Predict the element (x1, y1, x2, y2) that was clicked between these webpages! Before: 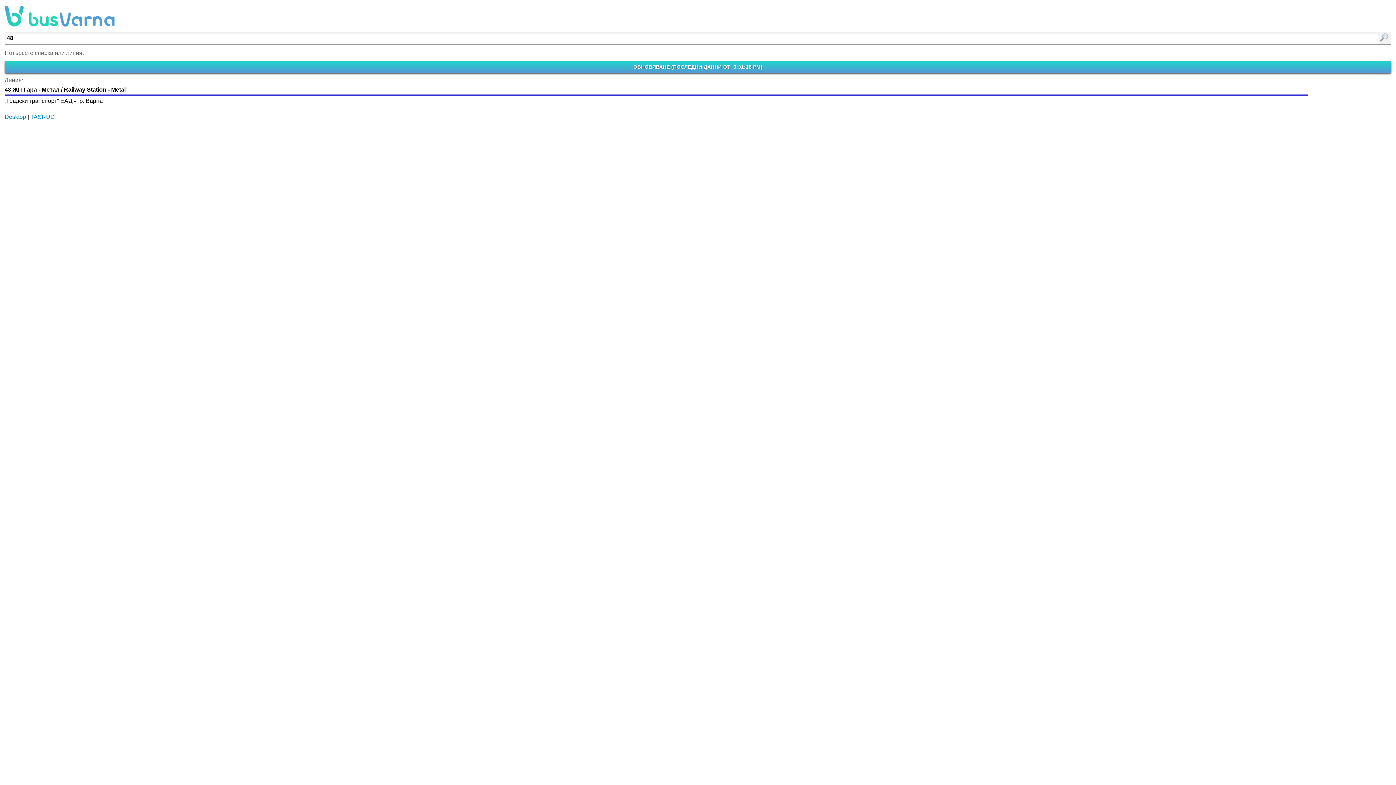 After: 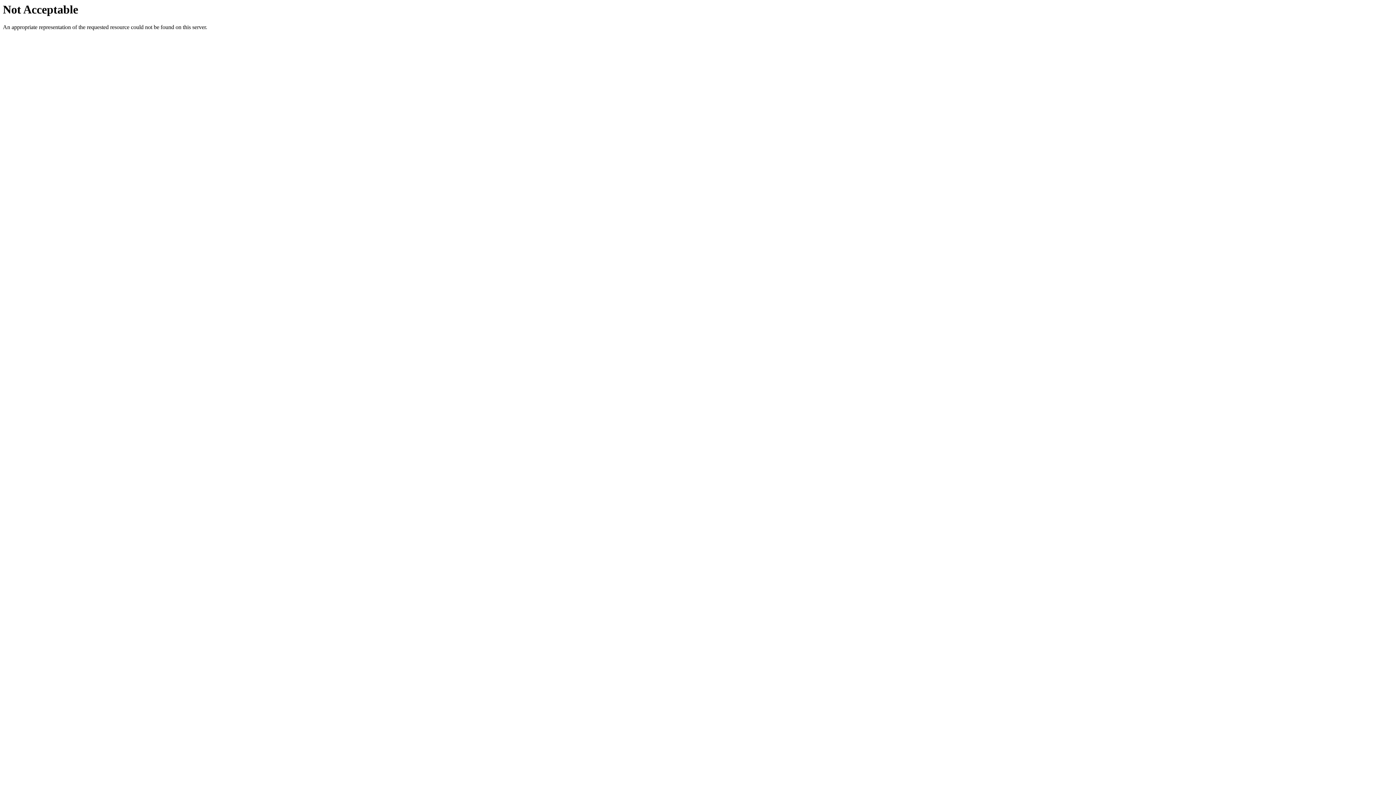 Action: label: TASRUD bbox: (30, 113, 54, 119)